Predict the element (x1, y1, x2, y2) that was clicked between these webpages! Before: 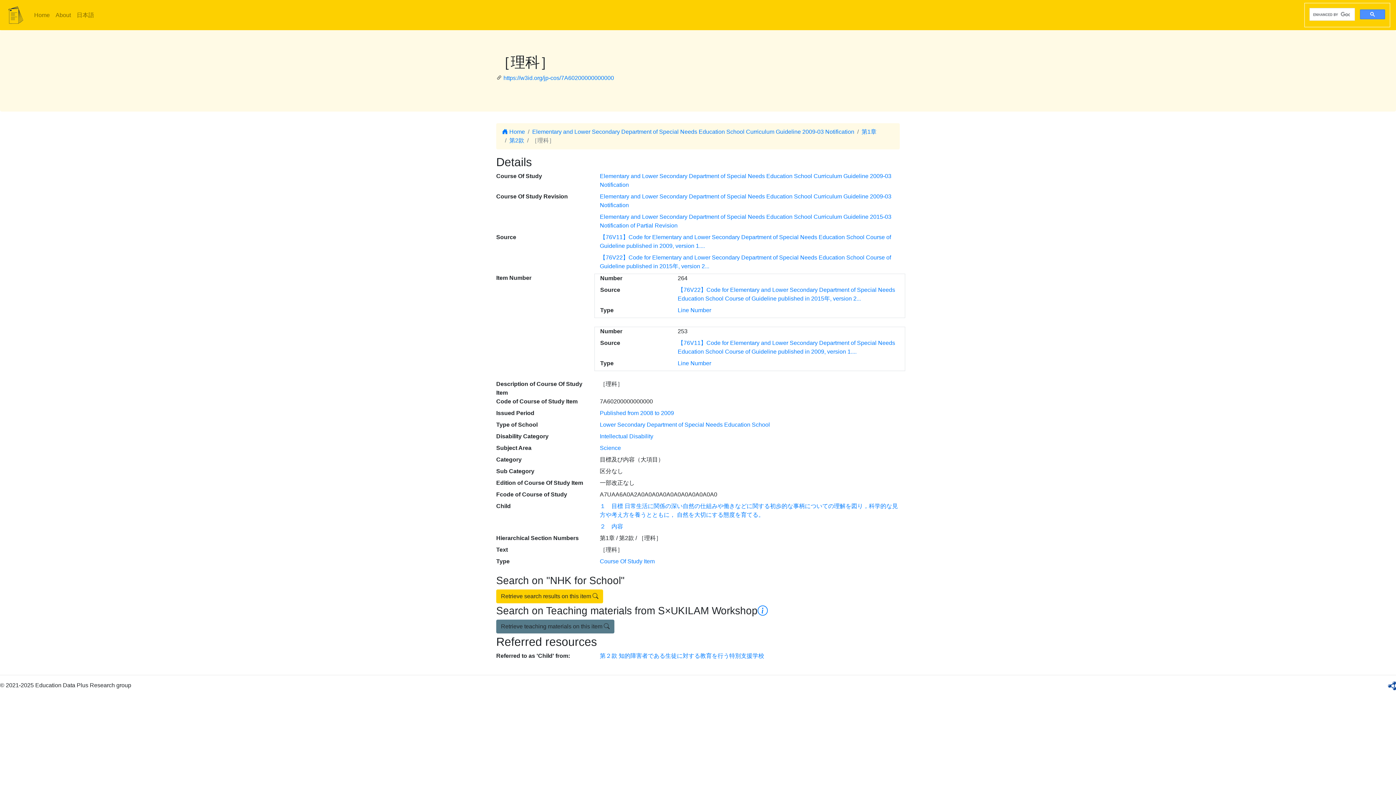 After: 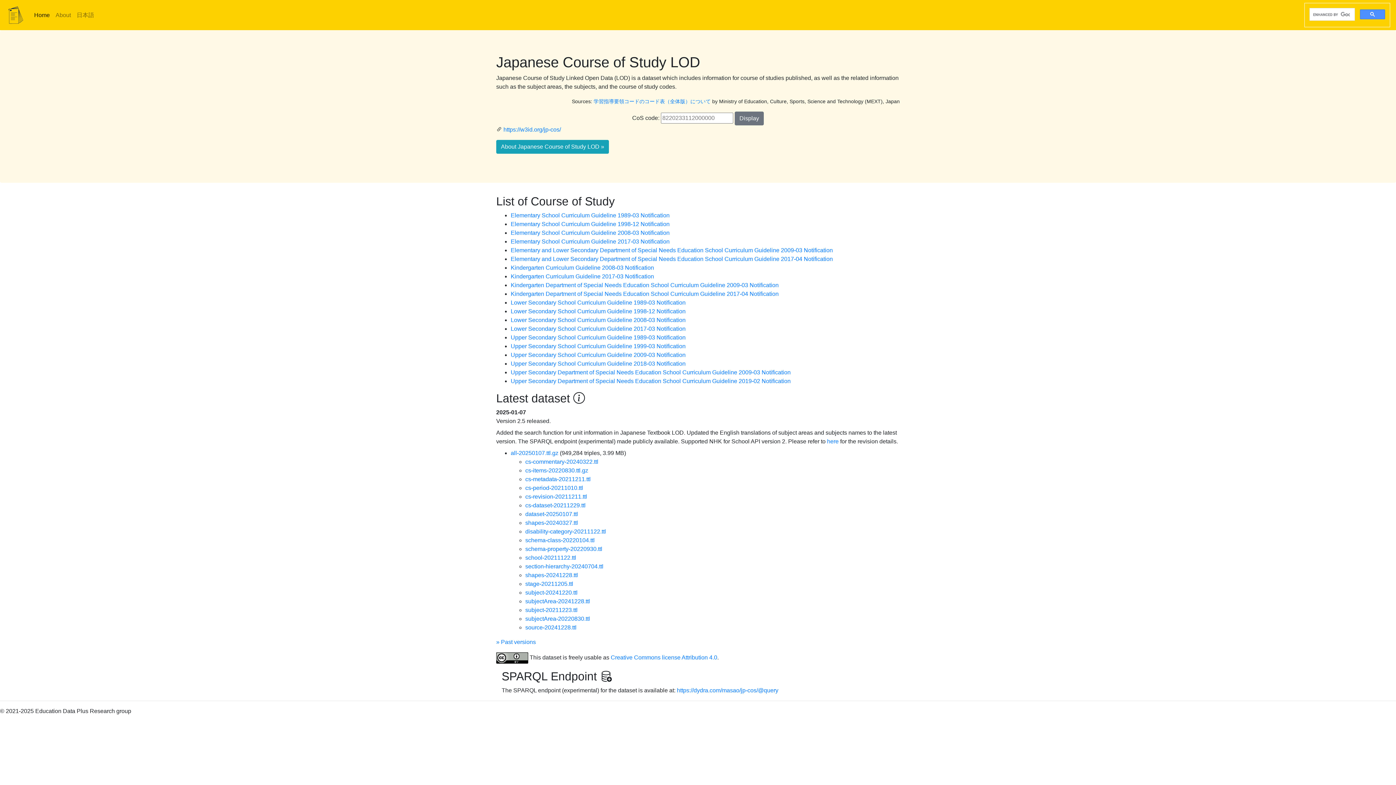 Action: bbox: (5, 3, 25, 26)